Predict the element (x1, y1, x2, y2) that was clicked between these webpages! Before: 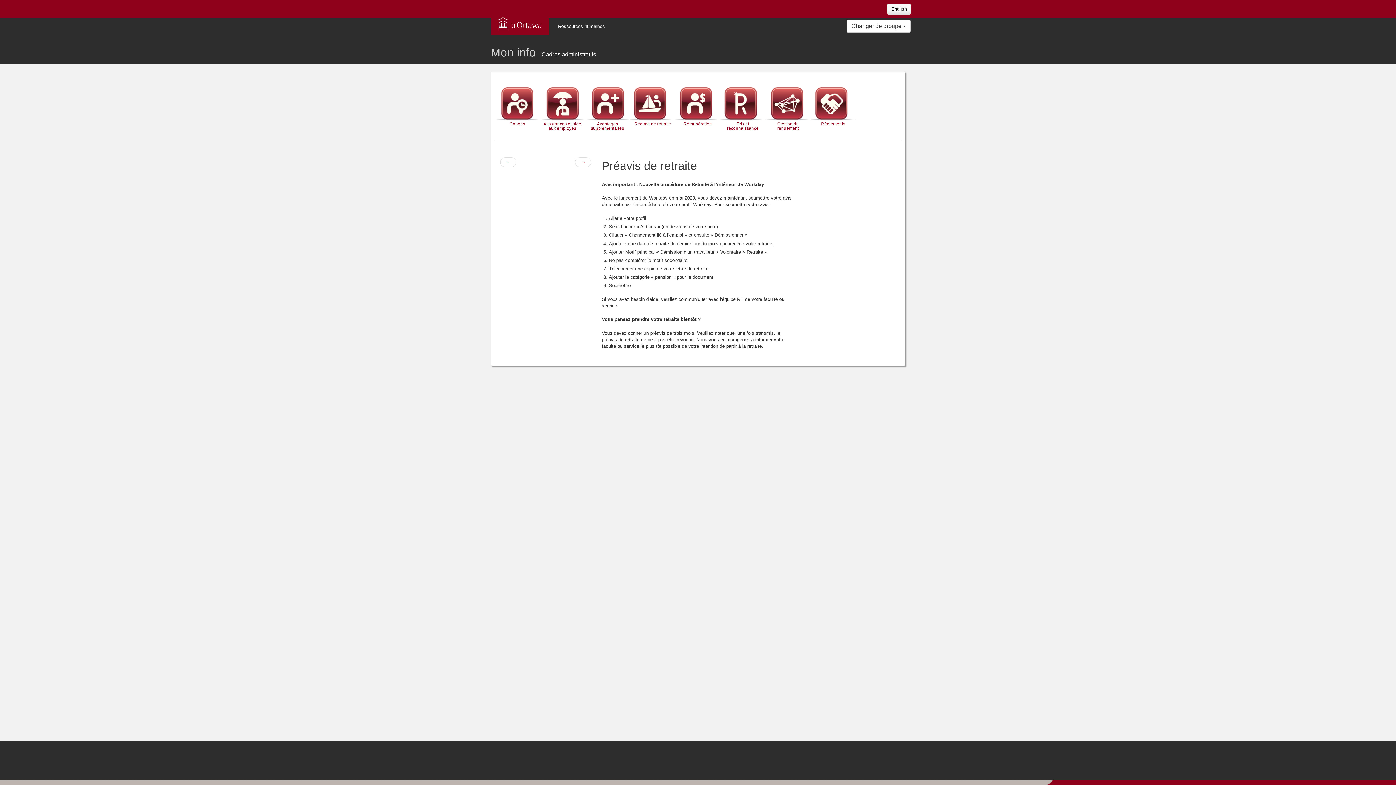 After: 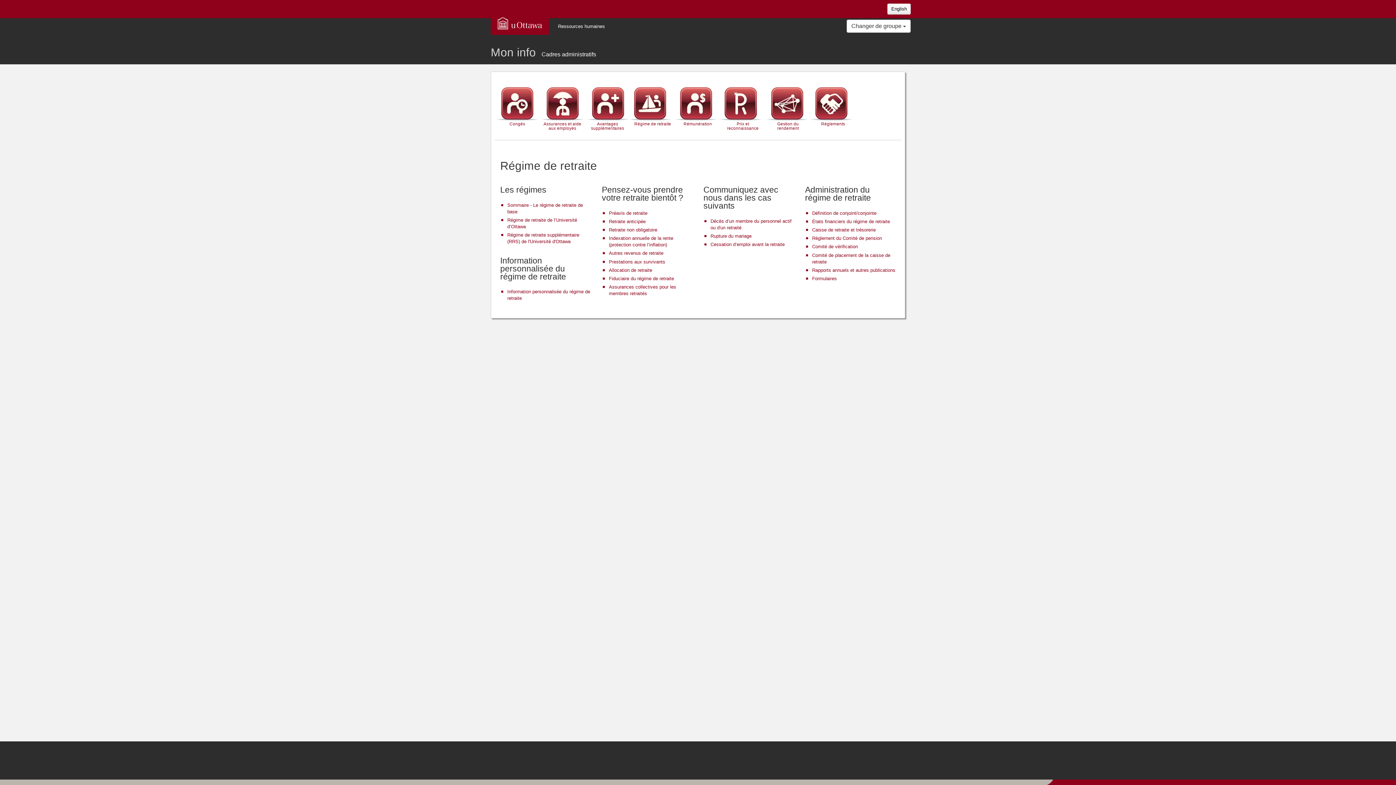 Action: label: Régime de retraite bbox: (630, 85, 675, 121)